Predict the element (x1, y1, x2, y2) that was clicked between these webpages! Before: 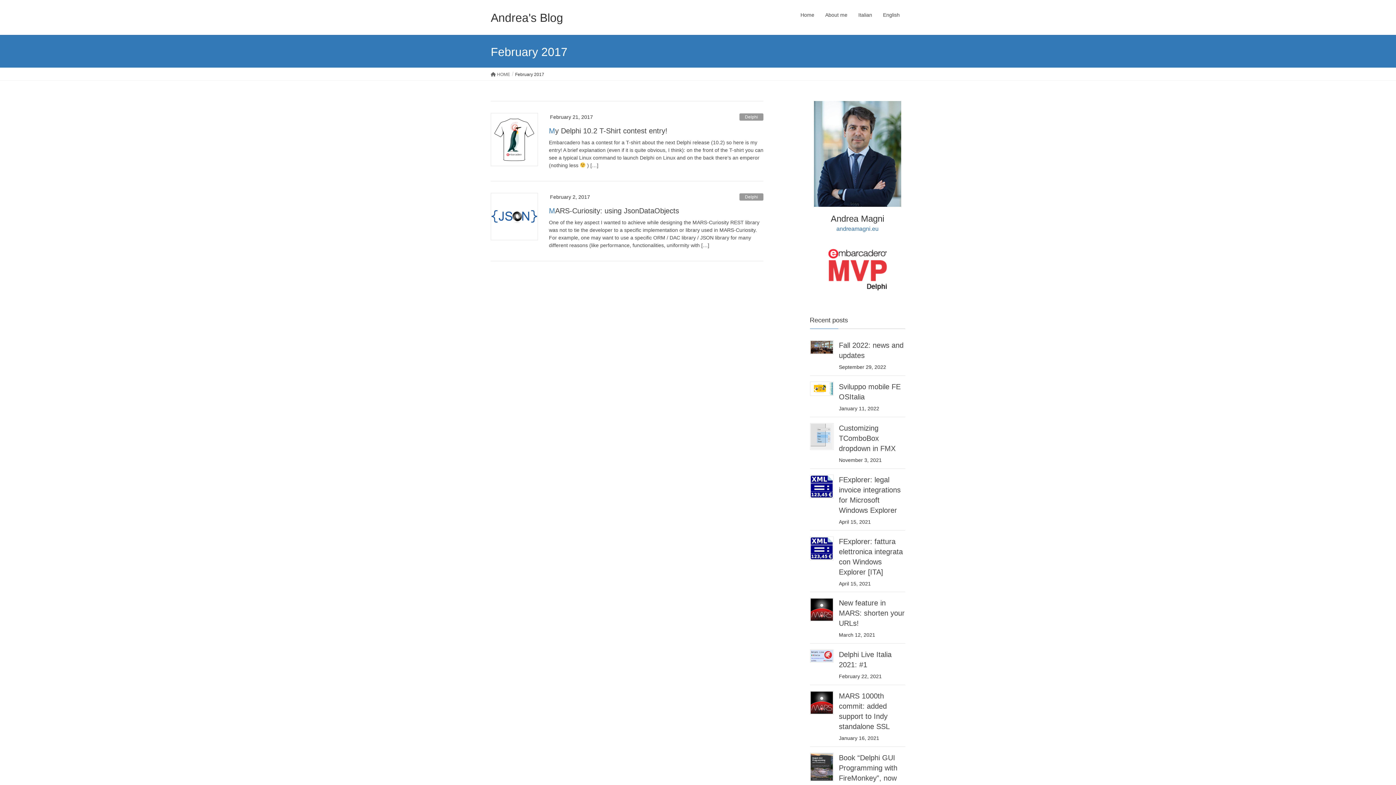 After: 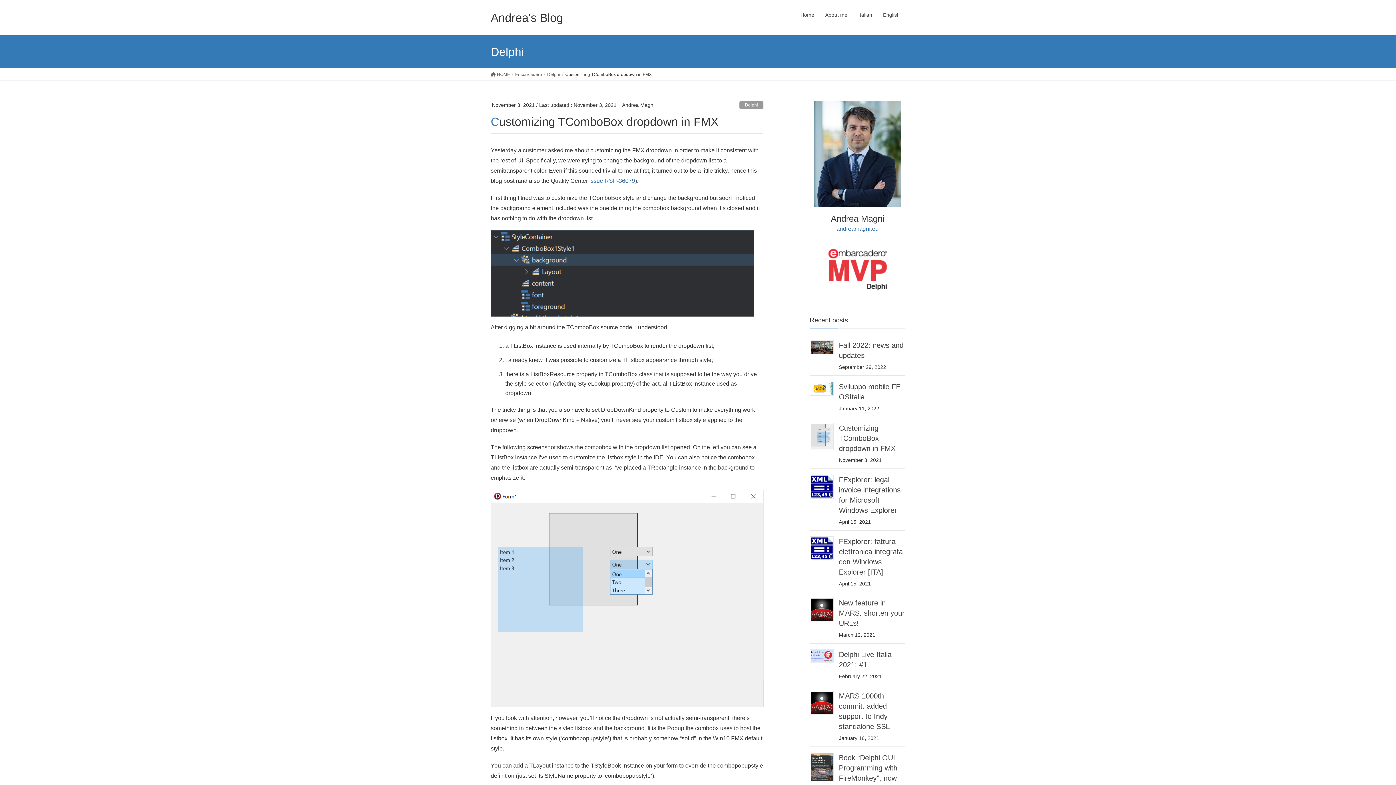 Action: bbox: (810, 423, 833, 450)